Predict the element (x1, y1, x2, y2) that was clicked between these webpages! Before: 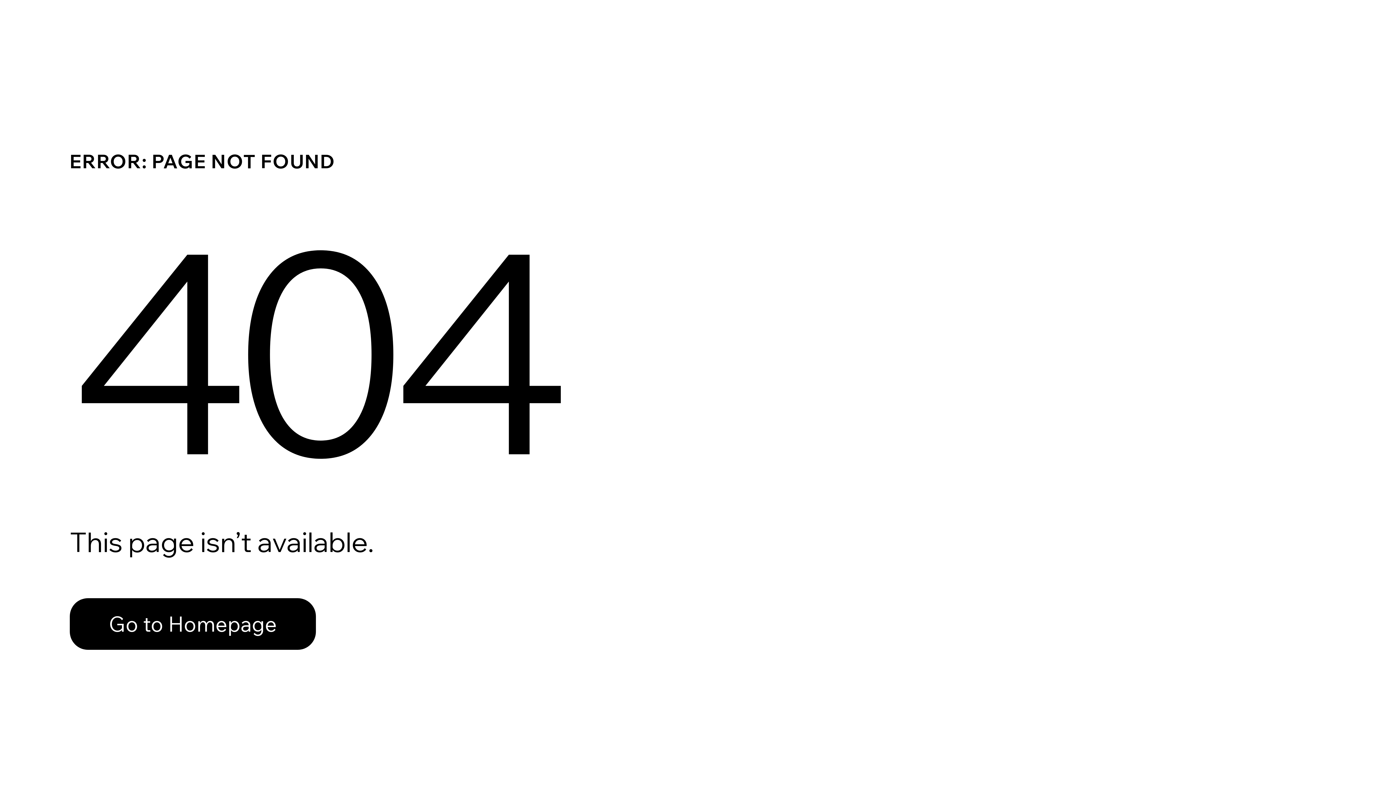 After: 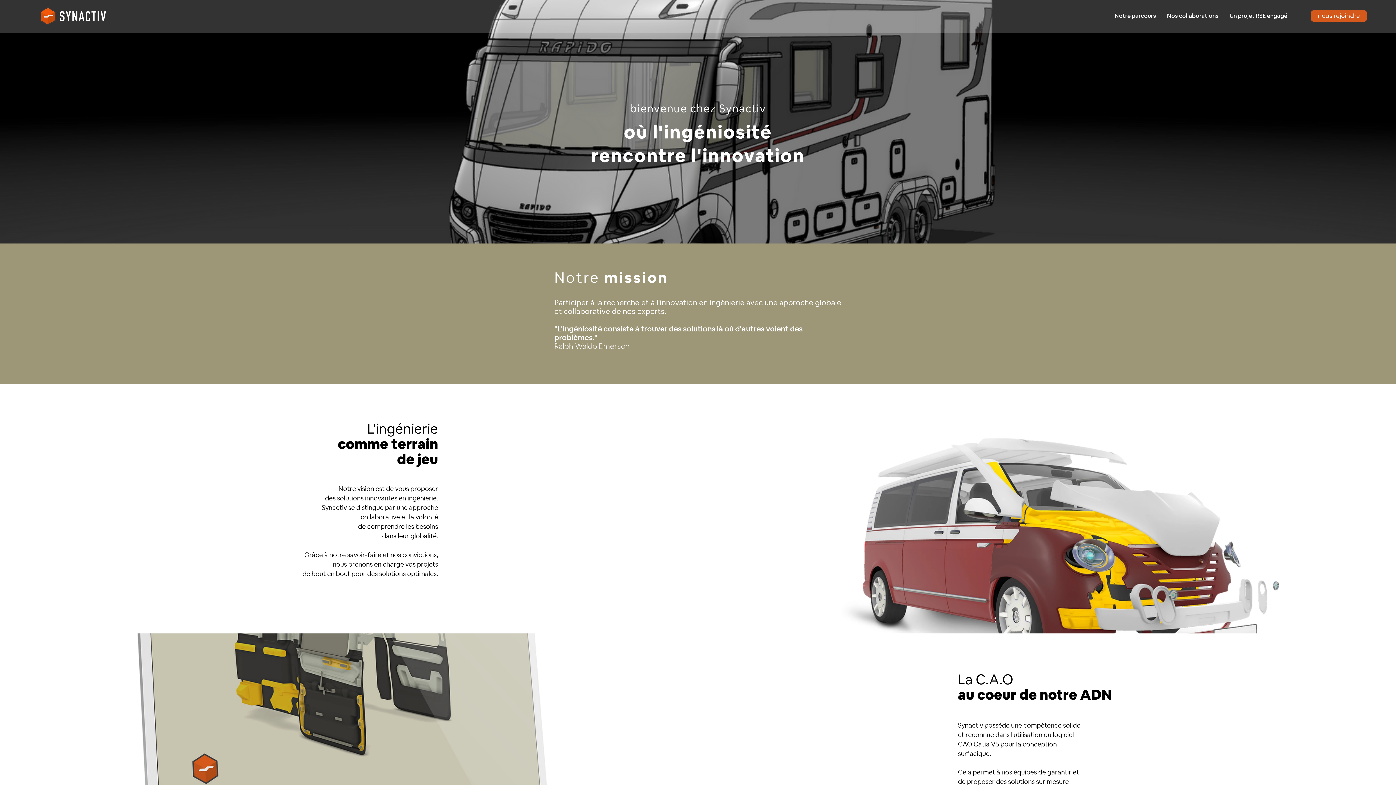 Action: bbox: (69, 598, 316, 650) label: Go to Homepage